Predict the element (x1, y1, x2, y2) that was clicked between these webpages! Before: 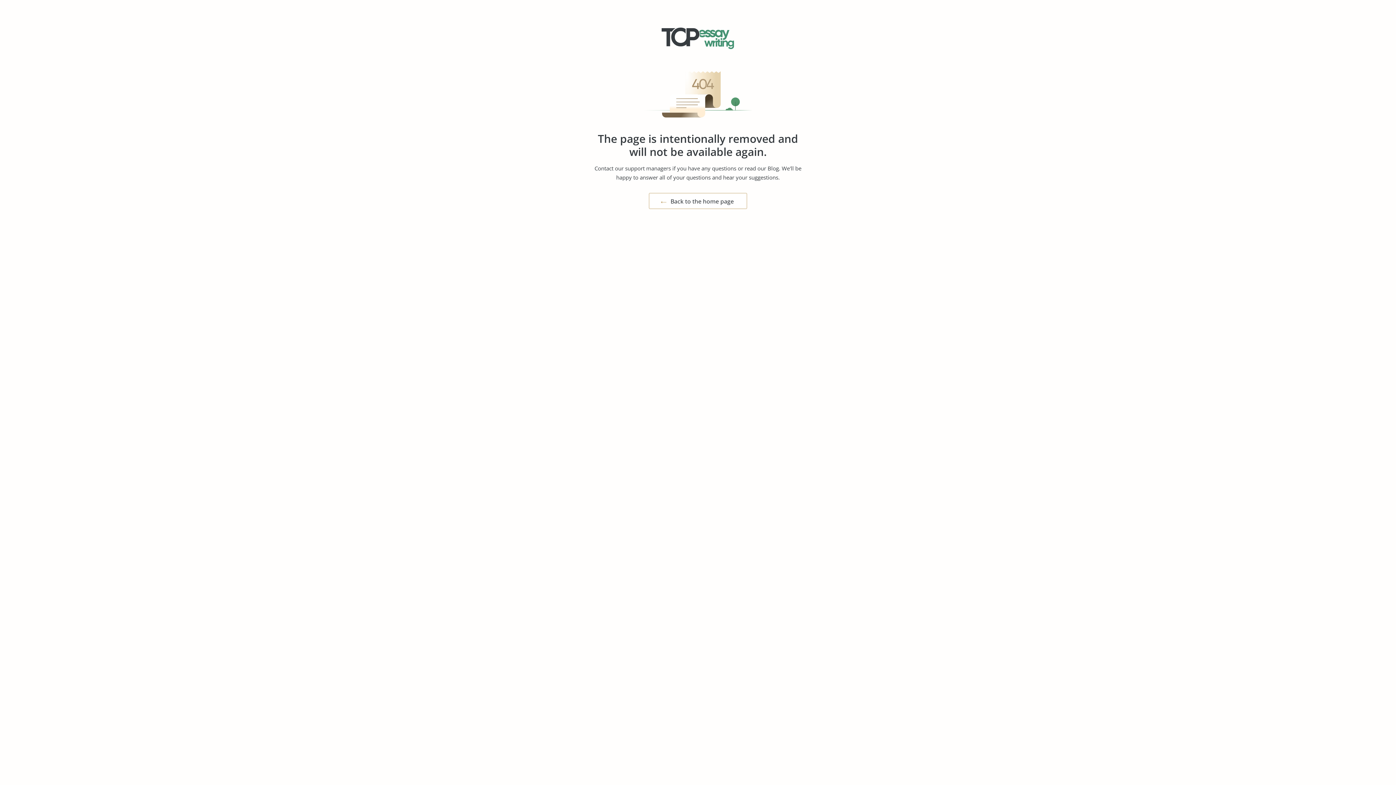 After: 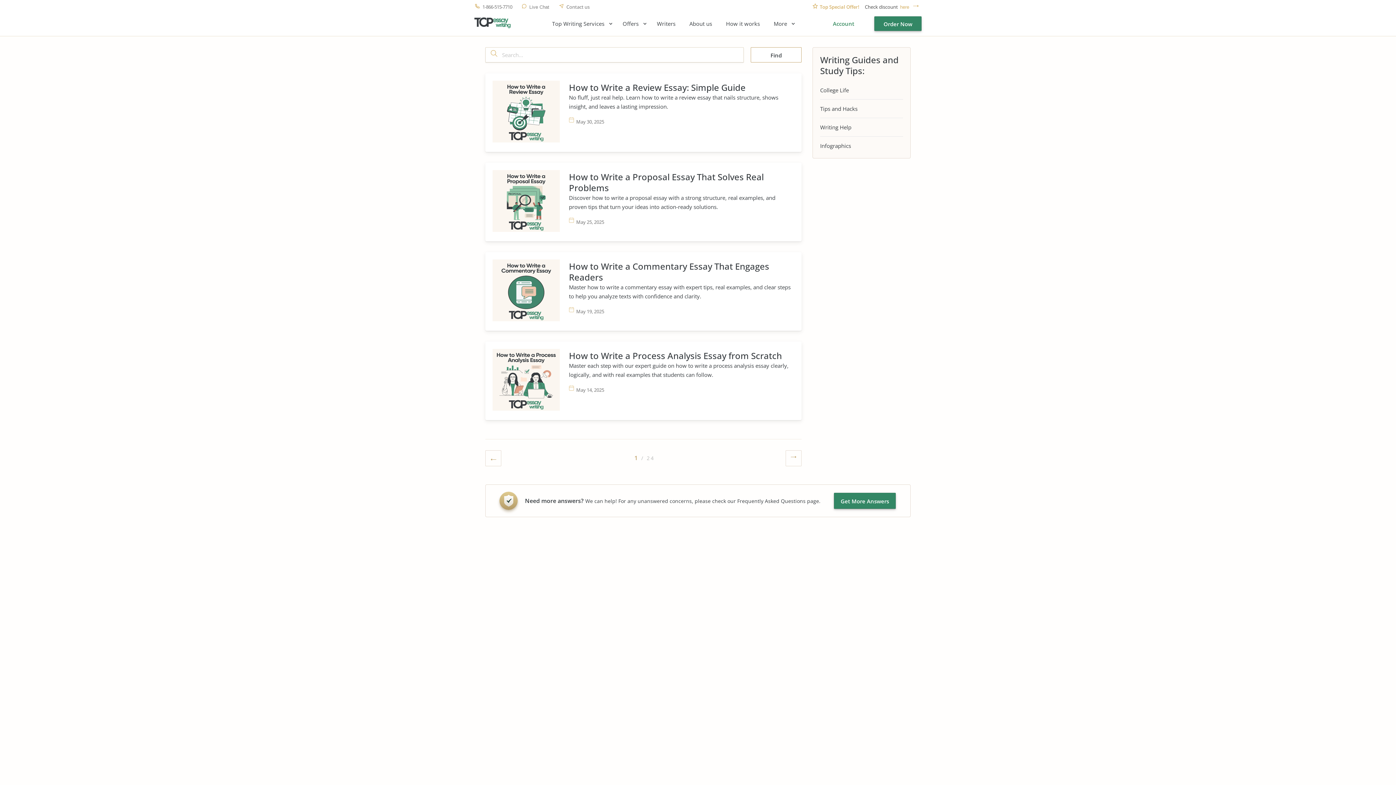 Action: label: Blog bbox: (767, 164, 779, 172)